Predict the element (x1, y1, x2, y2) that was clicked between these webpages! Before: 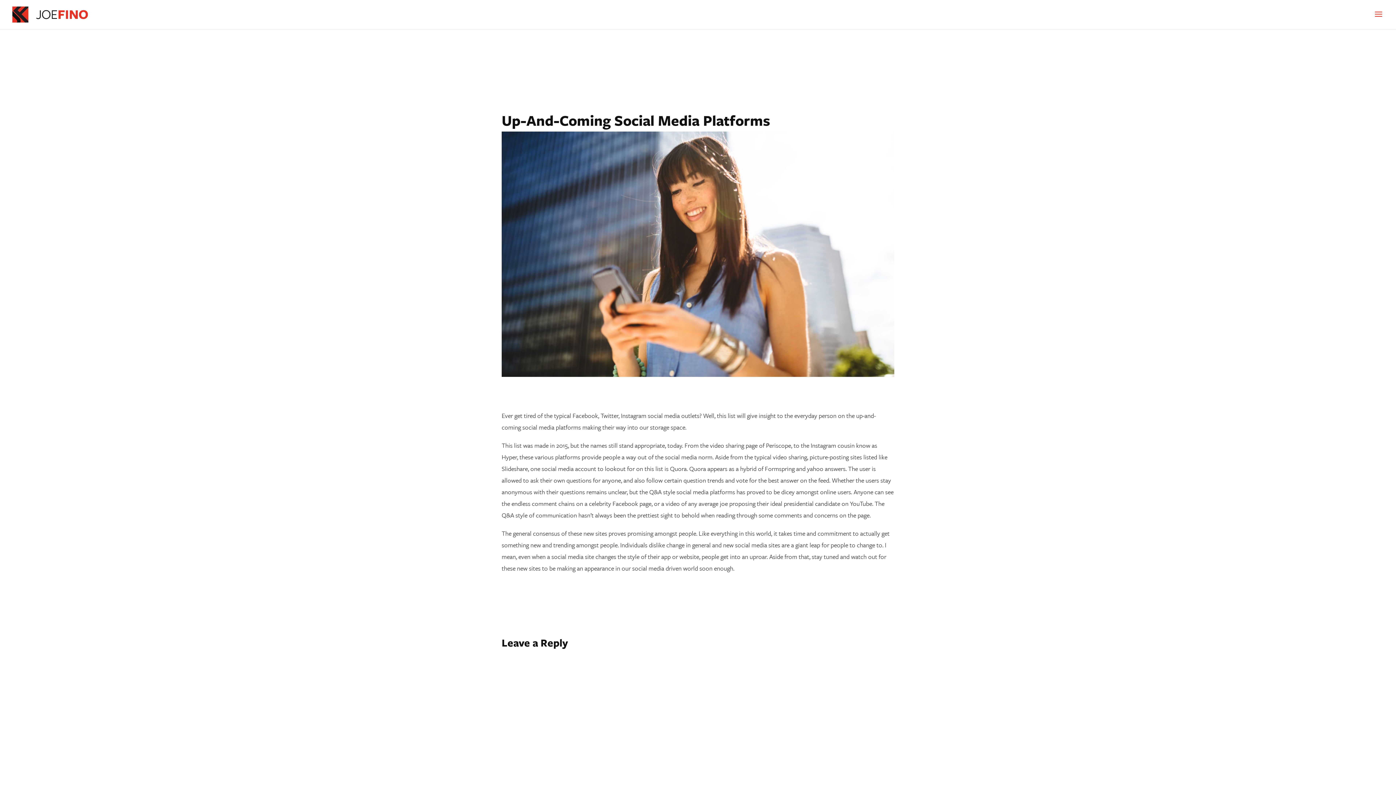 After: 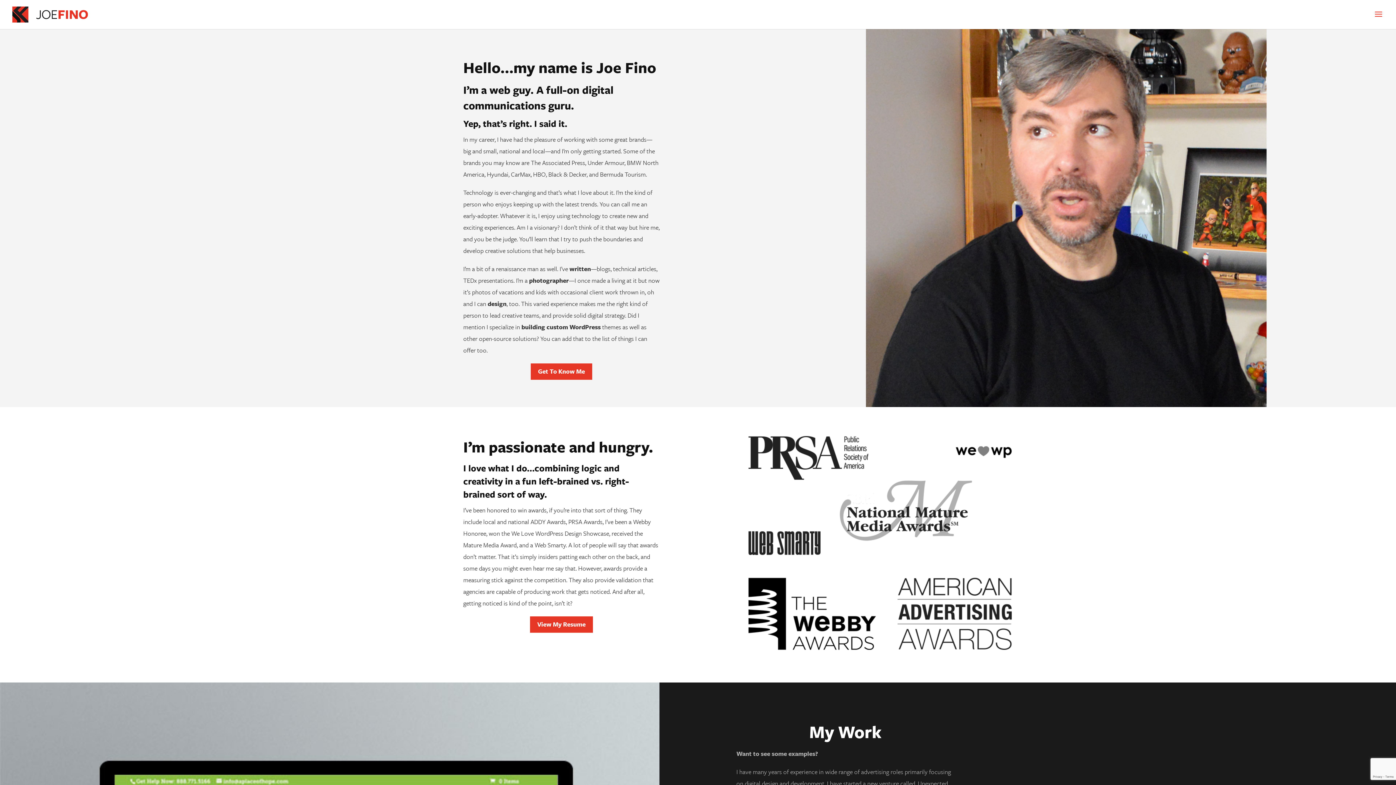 Action: bbox: (12, 9, 96, 18)